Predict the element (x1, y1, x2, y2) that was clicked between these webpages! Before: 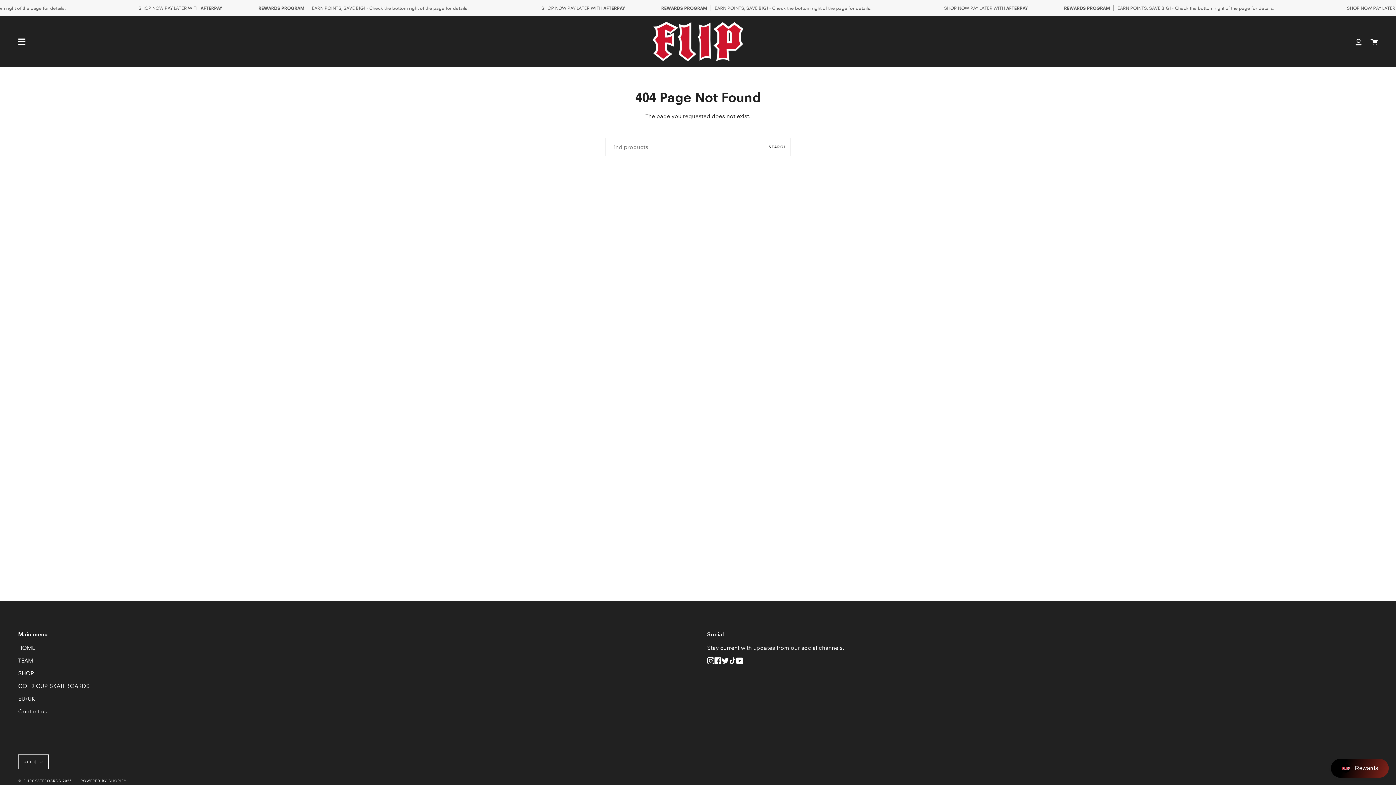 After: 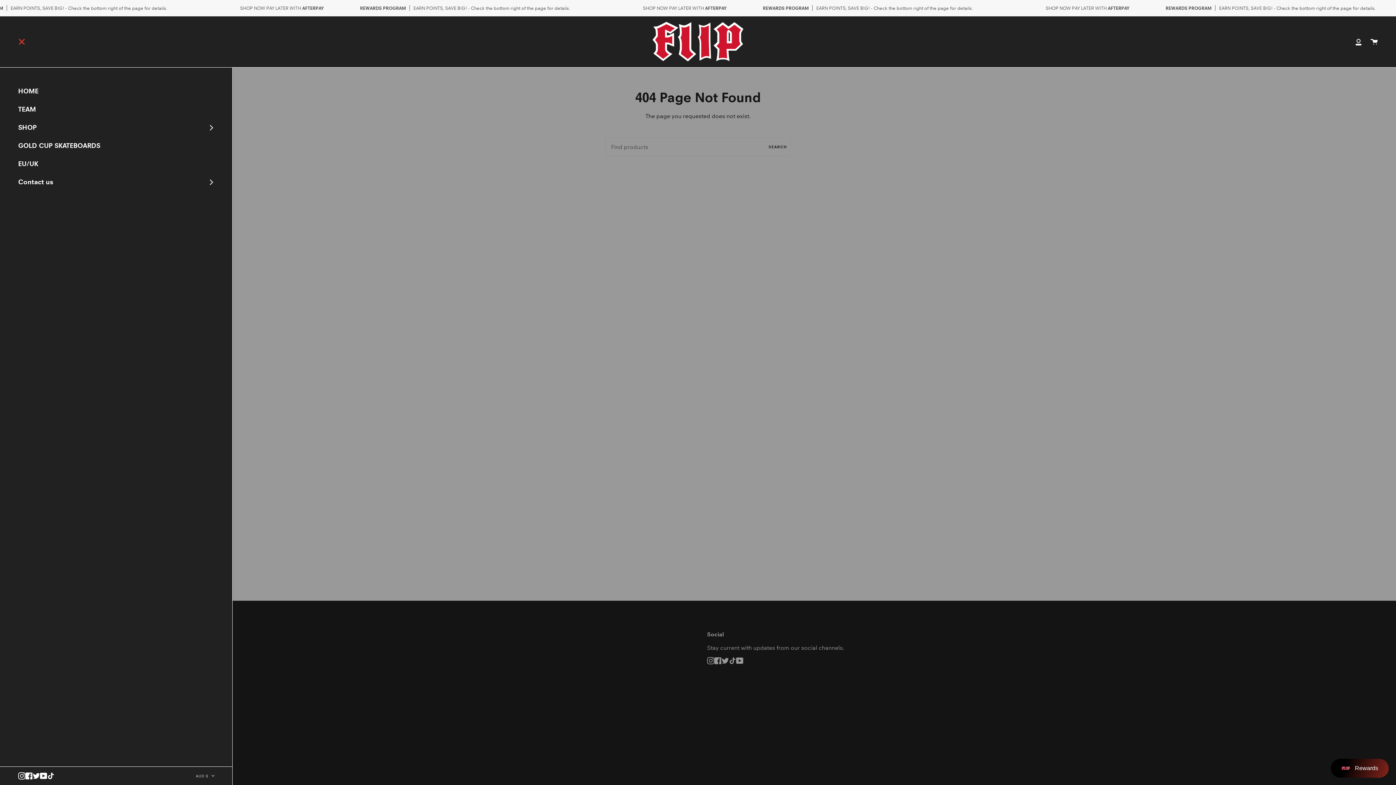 Action: label: Show menu bbox: (15, 37, 28, 46)